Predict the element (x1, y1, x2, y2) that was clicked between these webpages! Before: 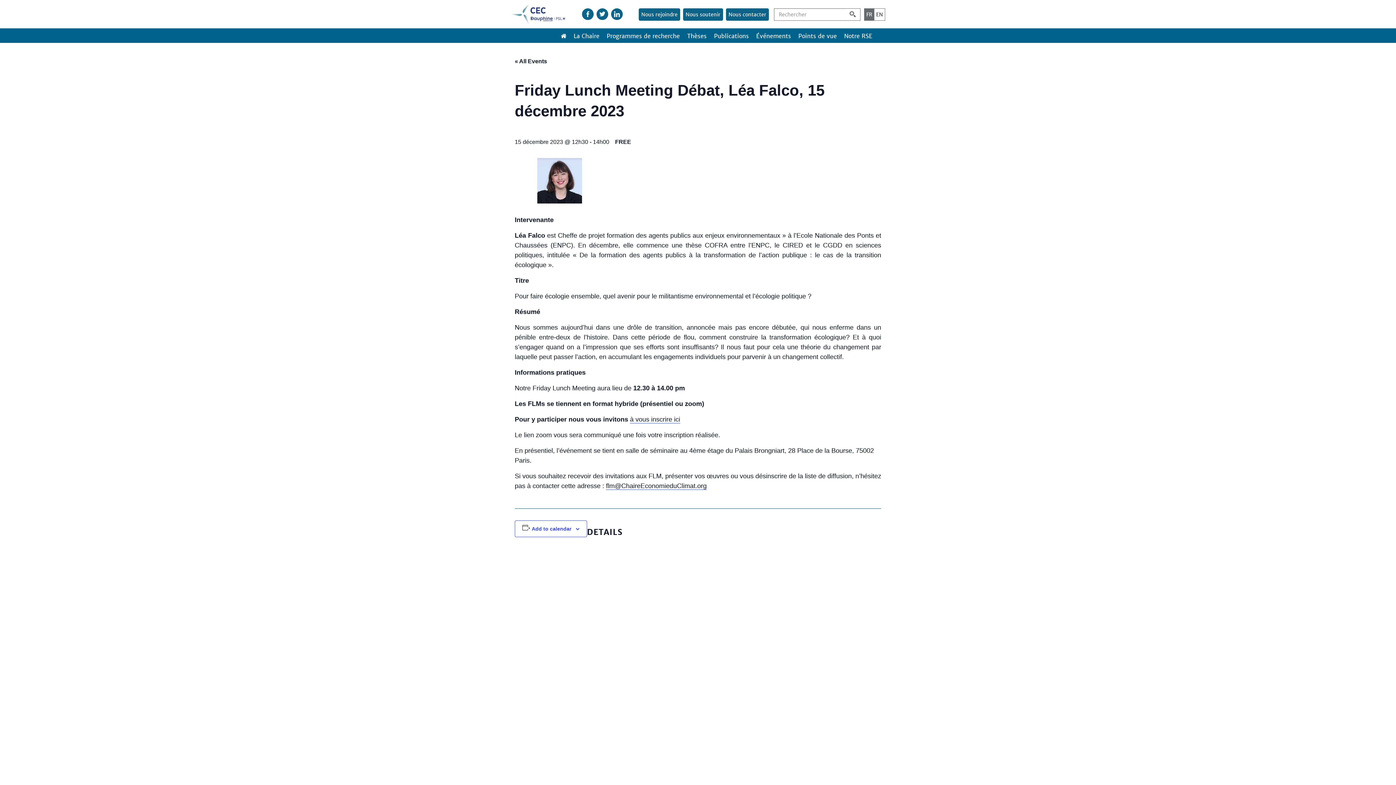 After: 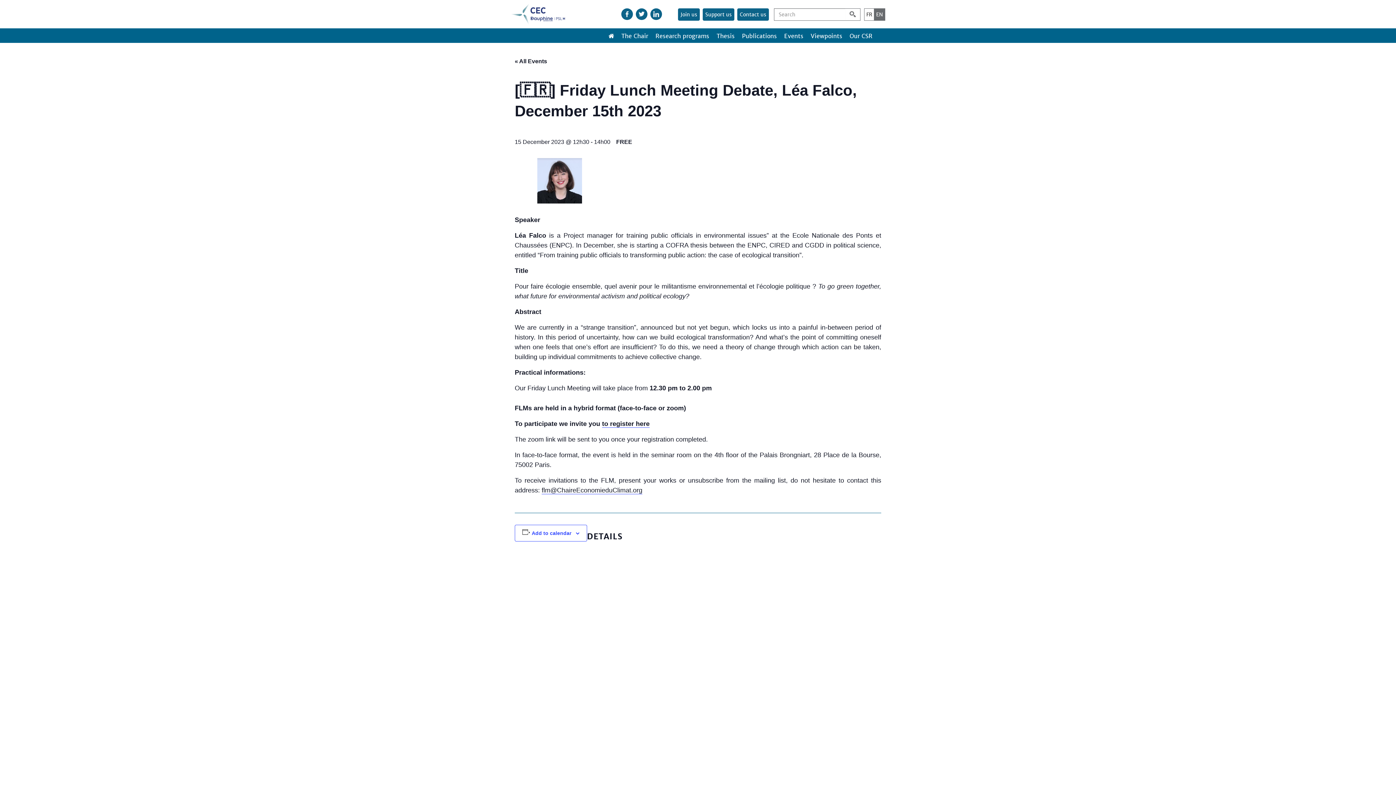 Action: bbox: (876, 11, 883, 17) label: EN